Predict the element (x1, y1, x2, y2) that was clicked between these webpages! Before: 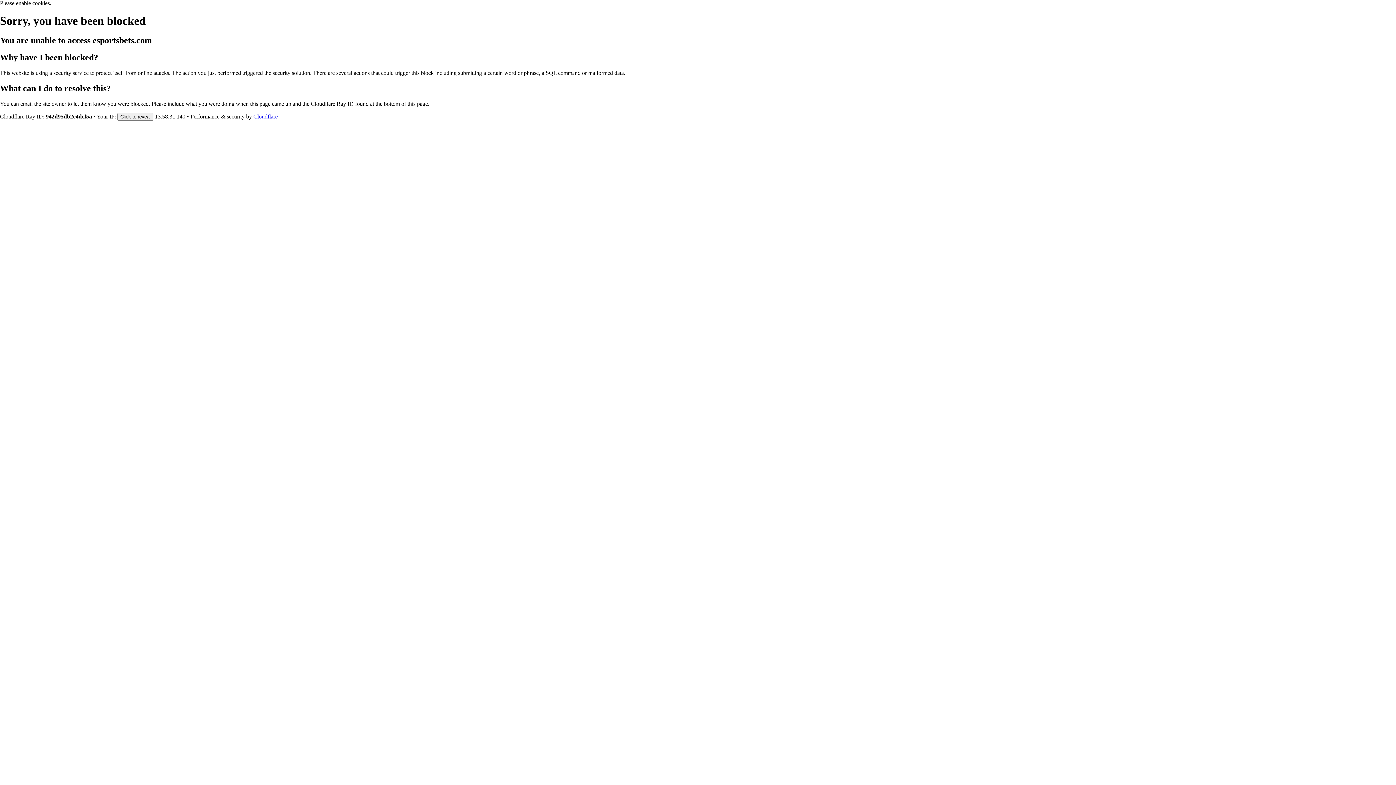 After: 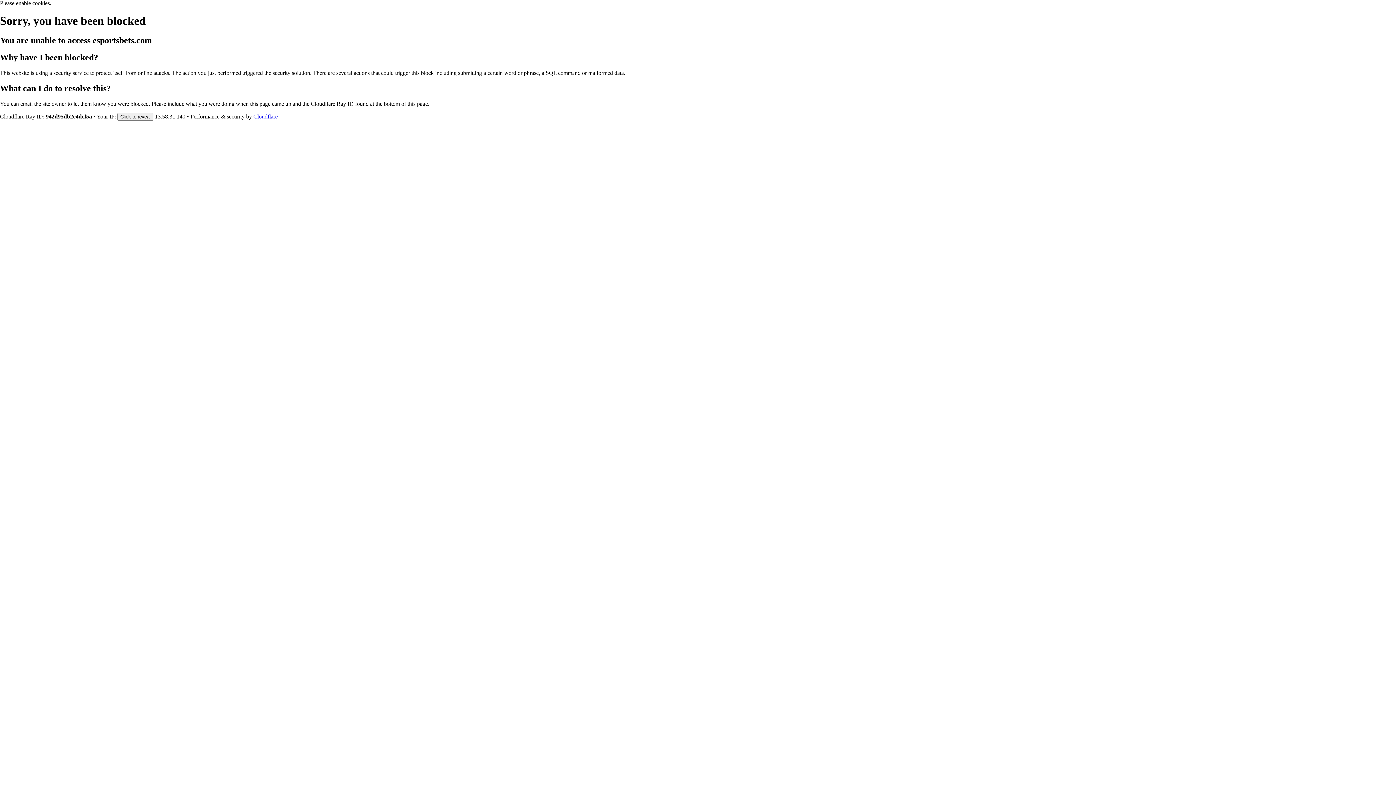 Action: label: Cloudflare bbox: (253, 113, 277, 119)